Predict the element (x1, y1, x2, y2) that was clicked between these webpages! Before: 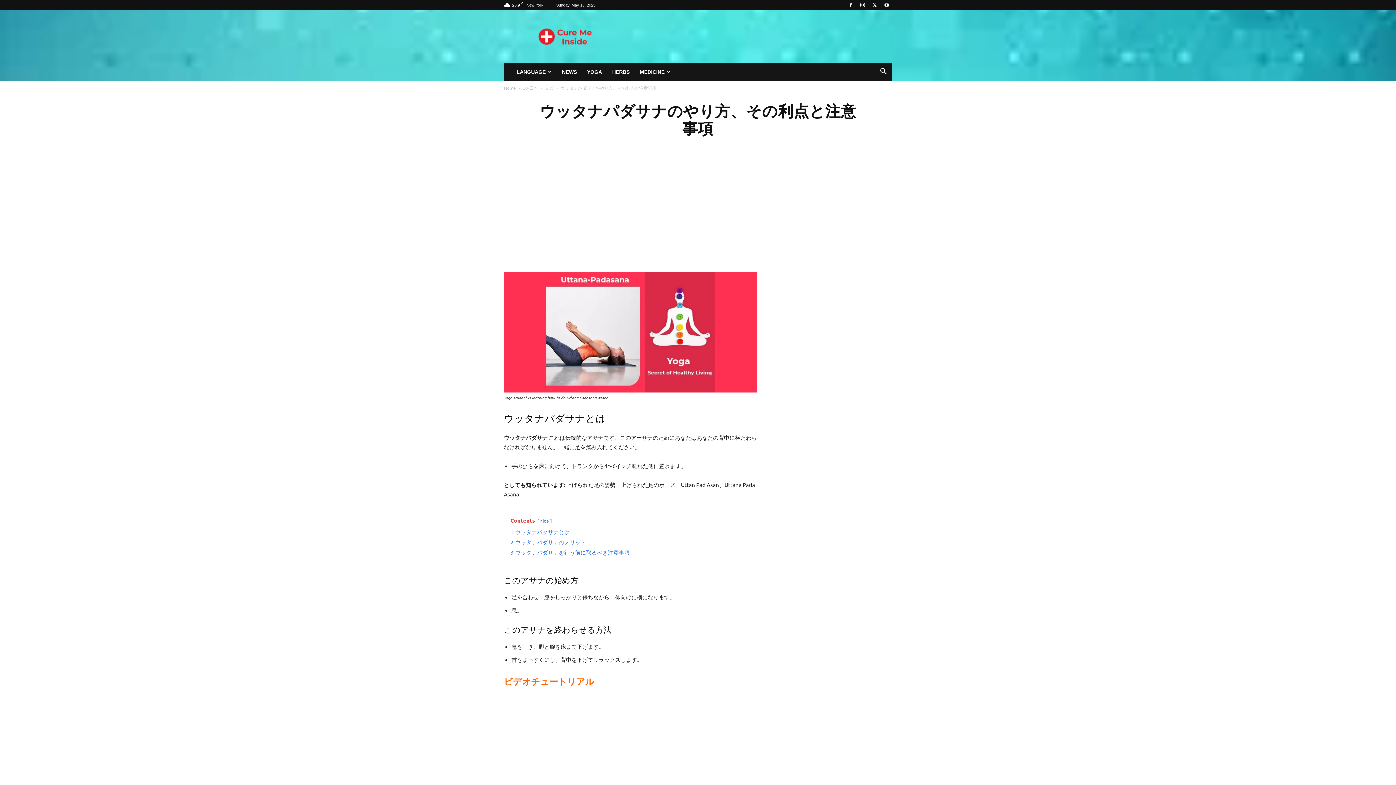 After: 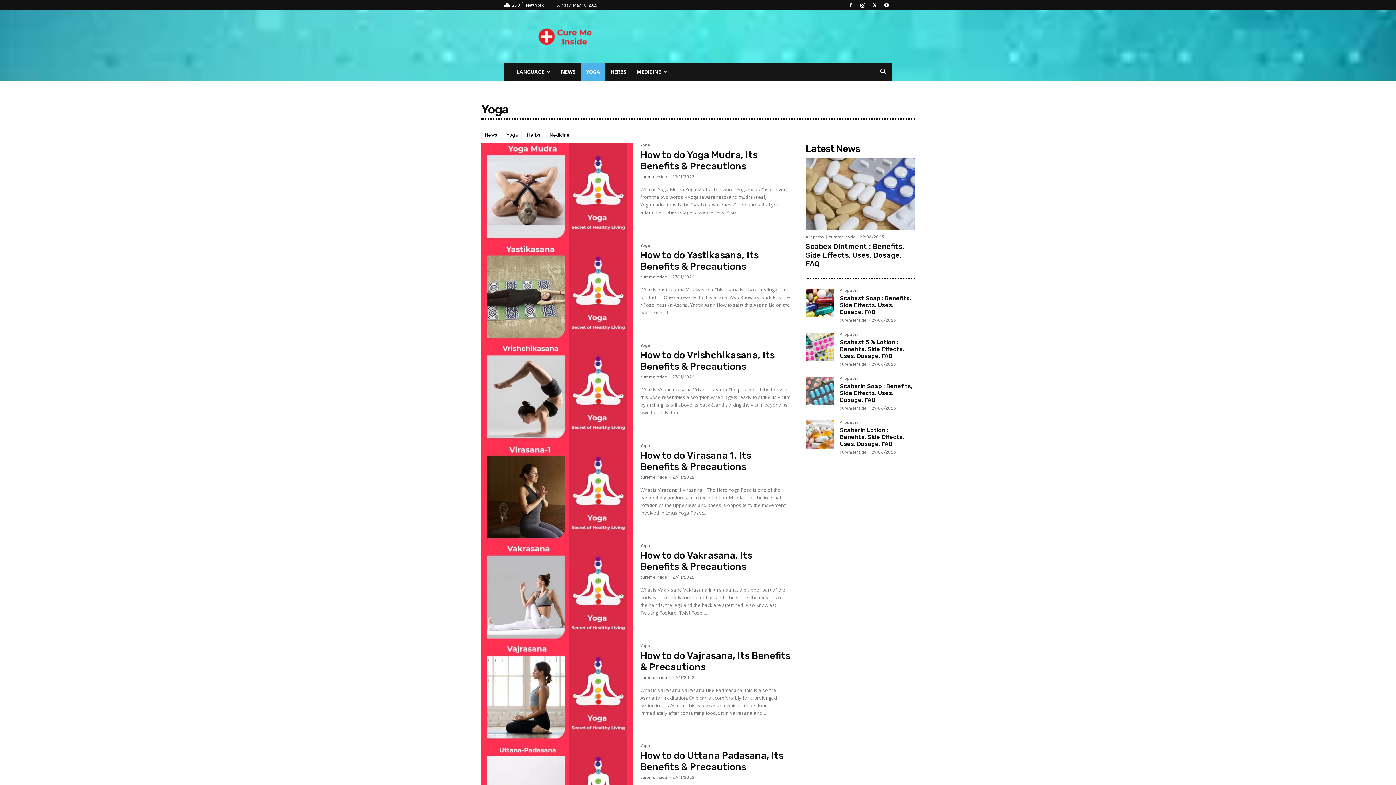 Action: label: YOGA bbox: (582, 63, 607, 80)